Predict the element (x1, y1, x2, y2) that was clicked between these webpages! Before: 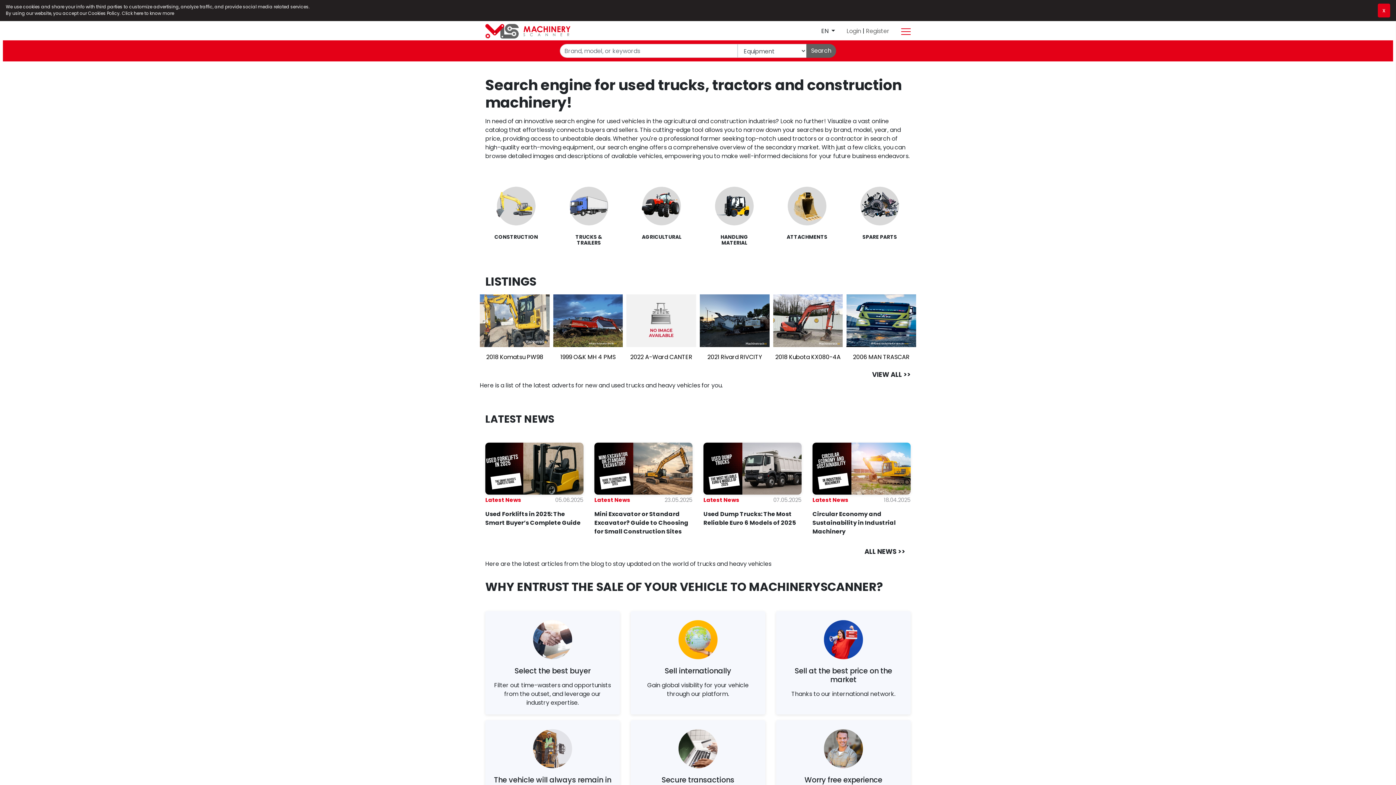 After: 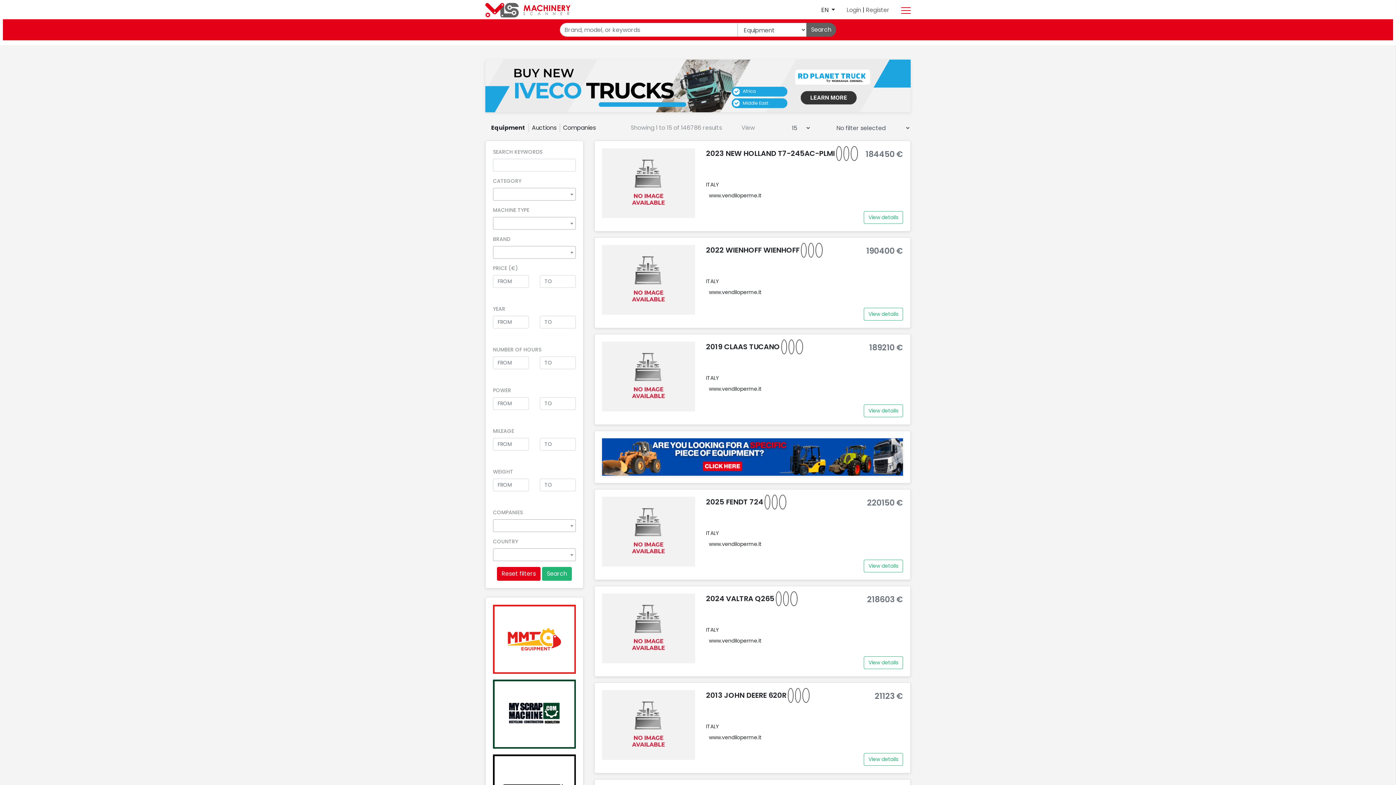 Action: bbox: (806, 44, 836, 57) label: Search